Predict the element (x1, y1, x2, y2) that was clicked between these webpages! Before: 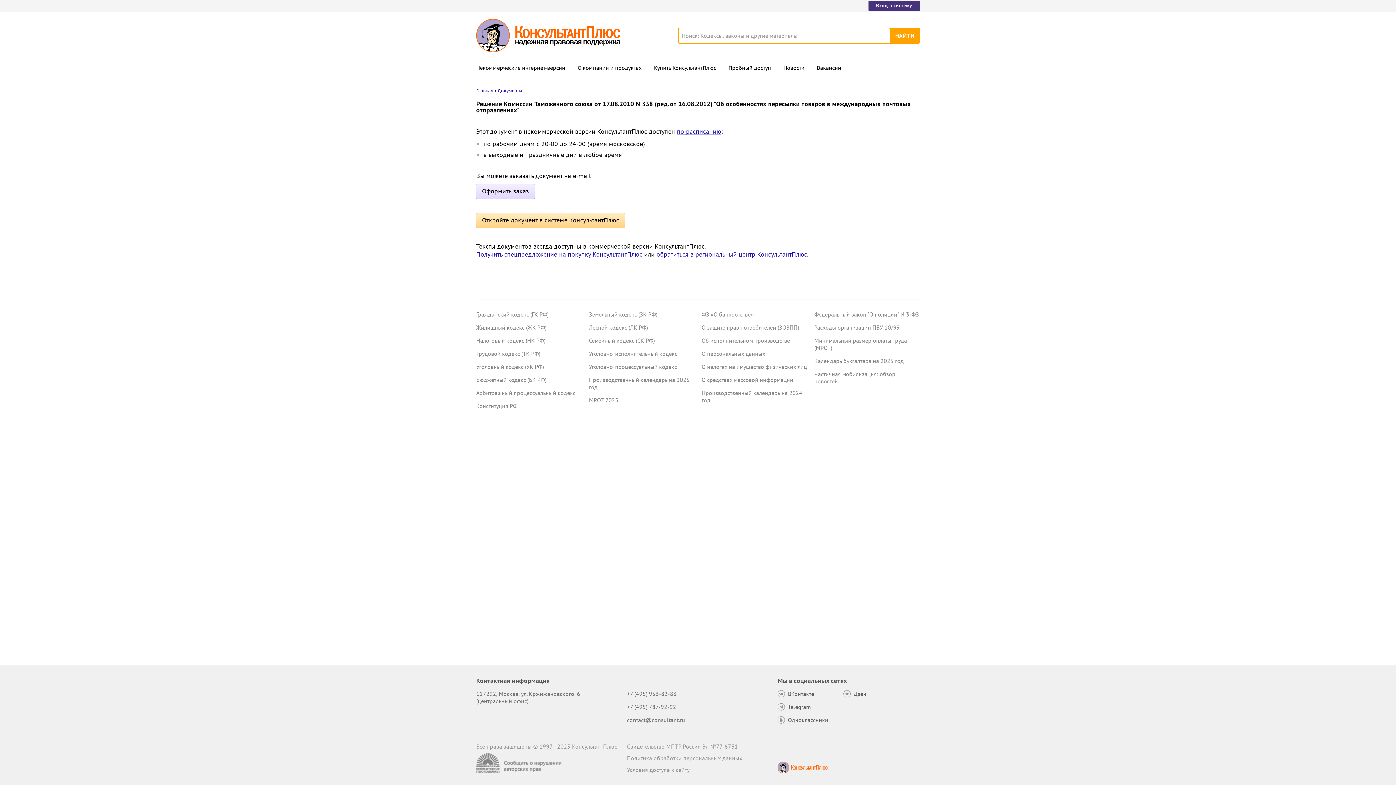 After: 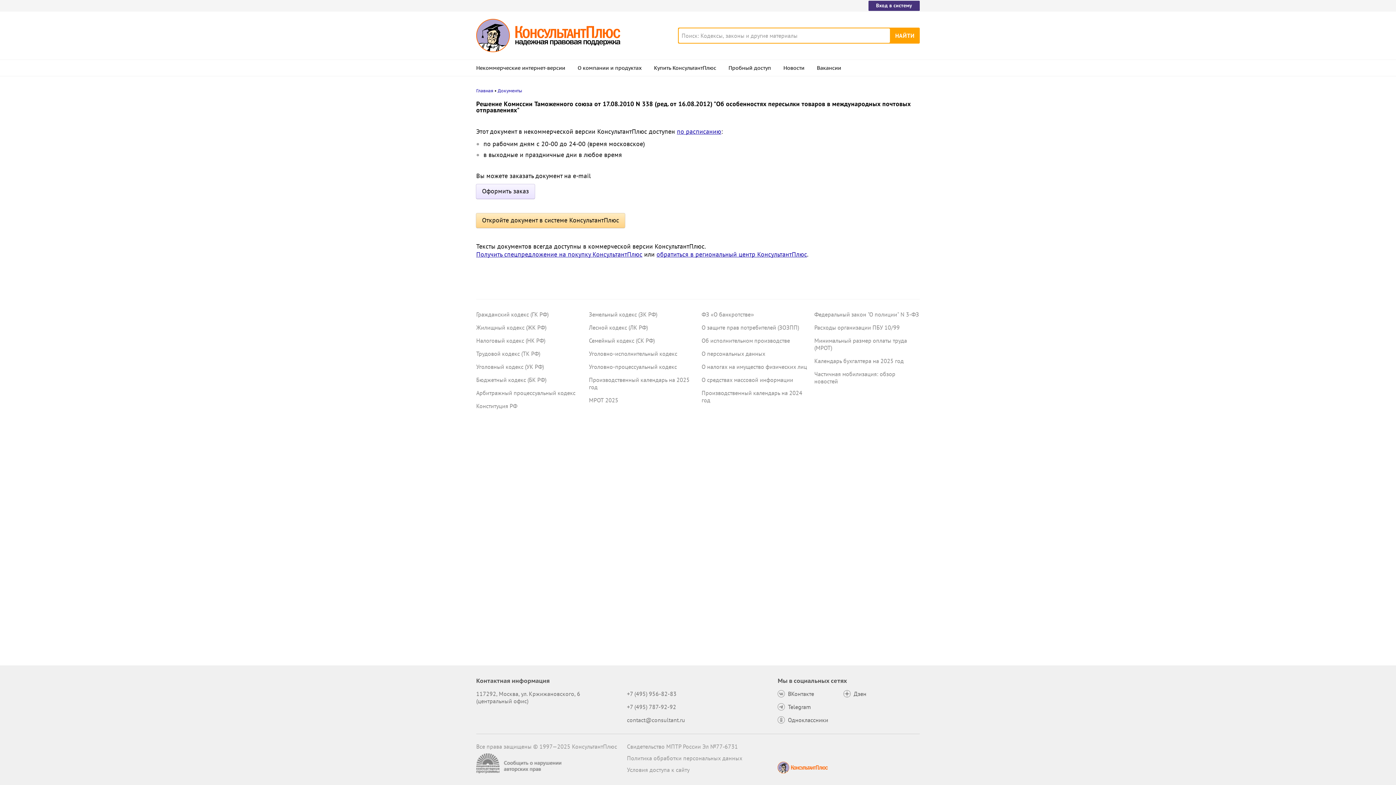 Action: label: Оформить заказ bbox: (476, 184, 534, 198)